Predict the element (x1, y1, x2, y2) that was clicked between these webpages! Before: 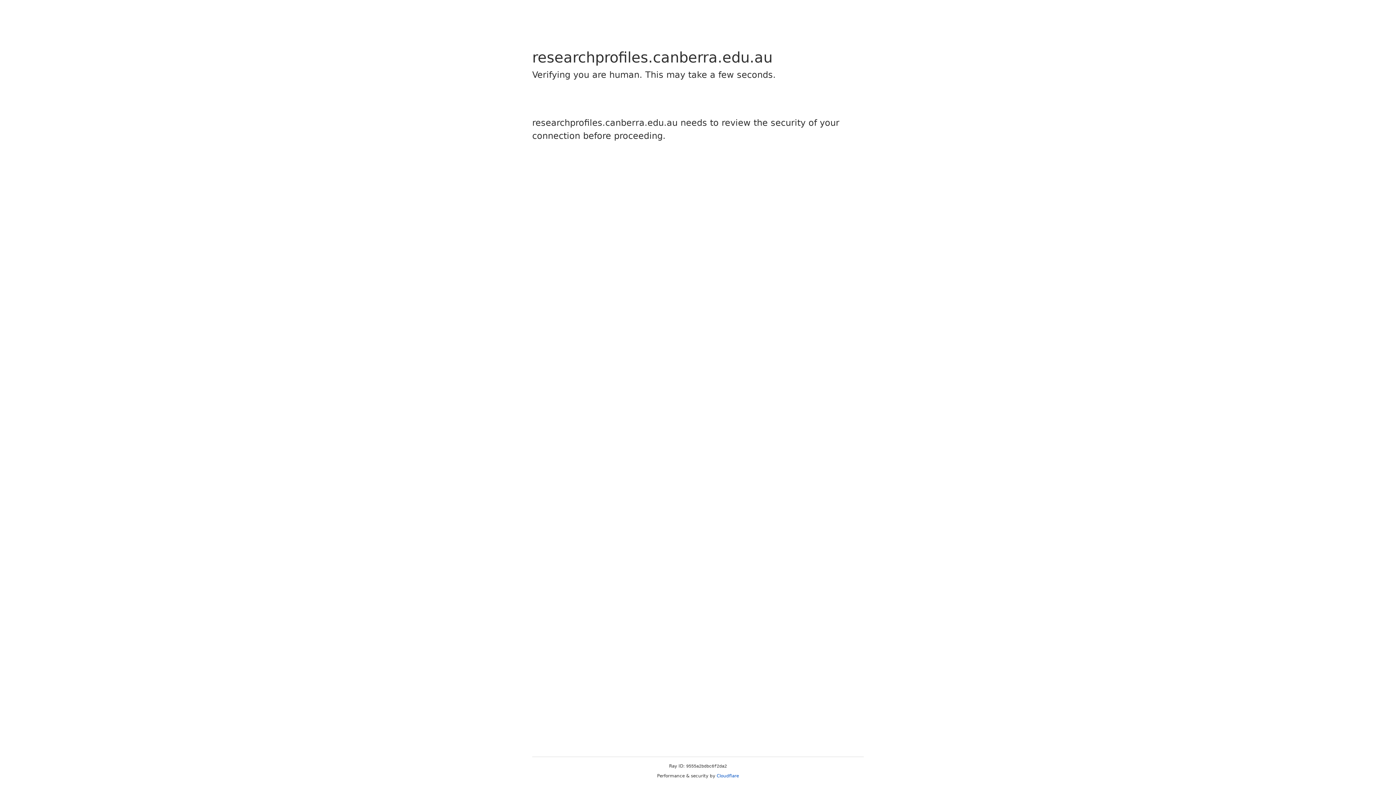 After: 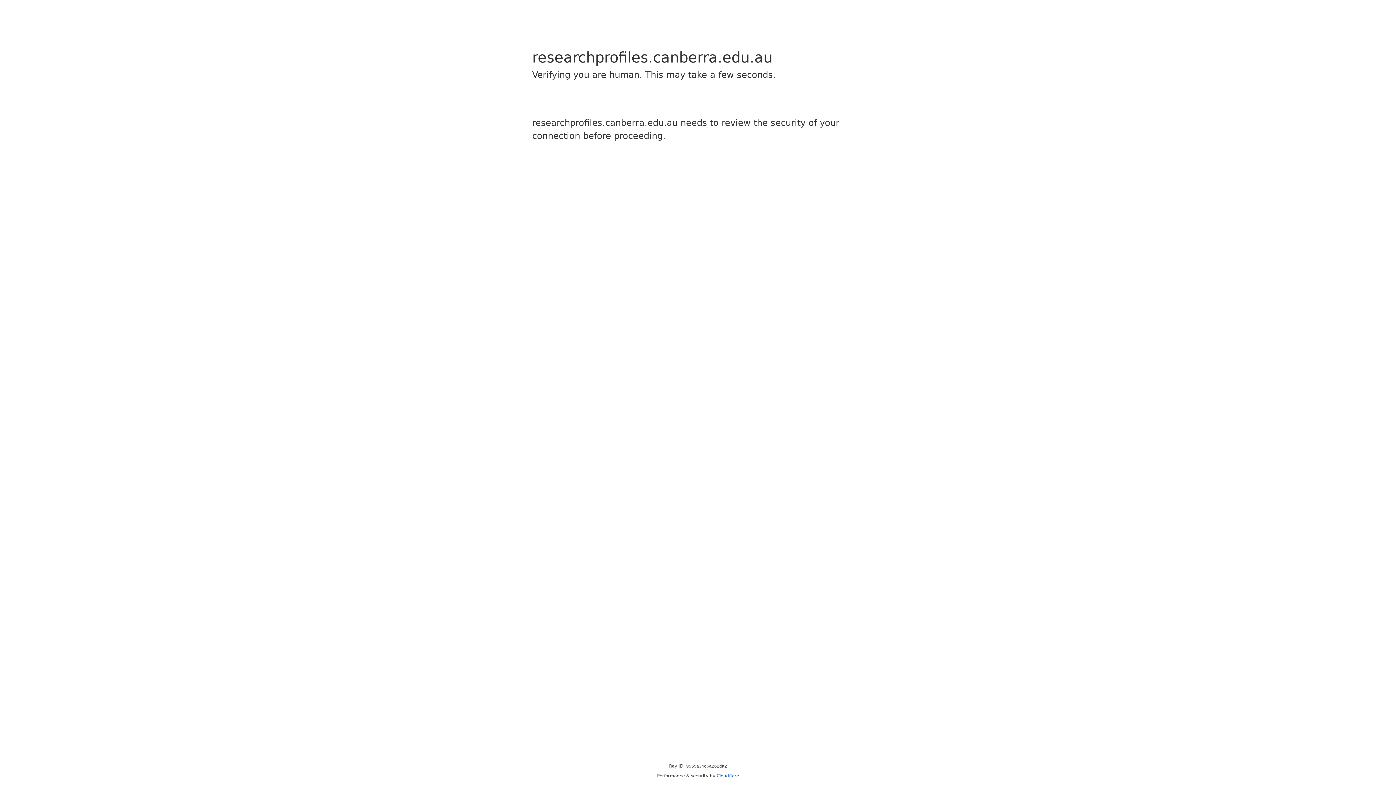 Action: bbox: (716, 773, 739, 778) label: Cloudflare